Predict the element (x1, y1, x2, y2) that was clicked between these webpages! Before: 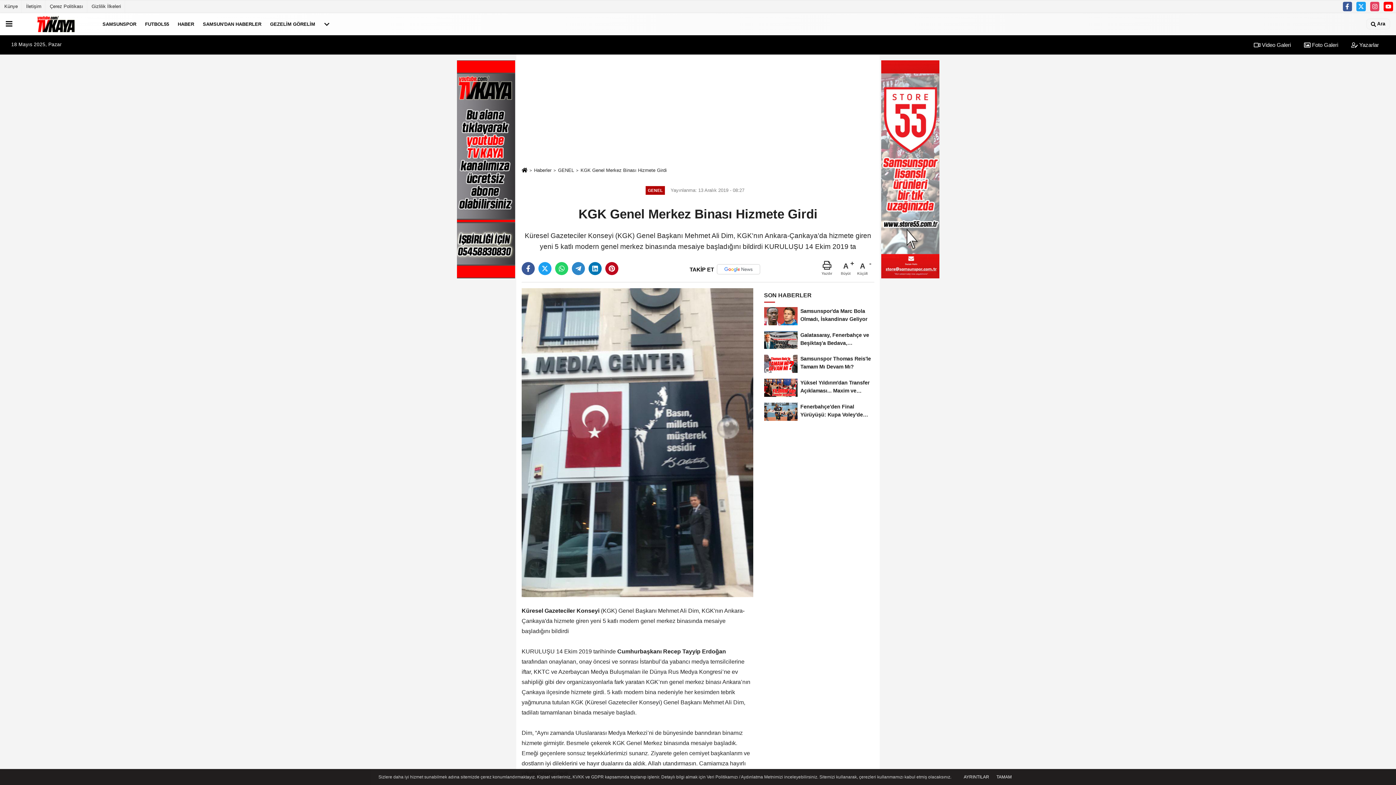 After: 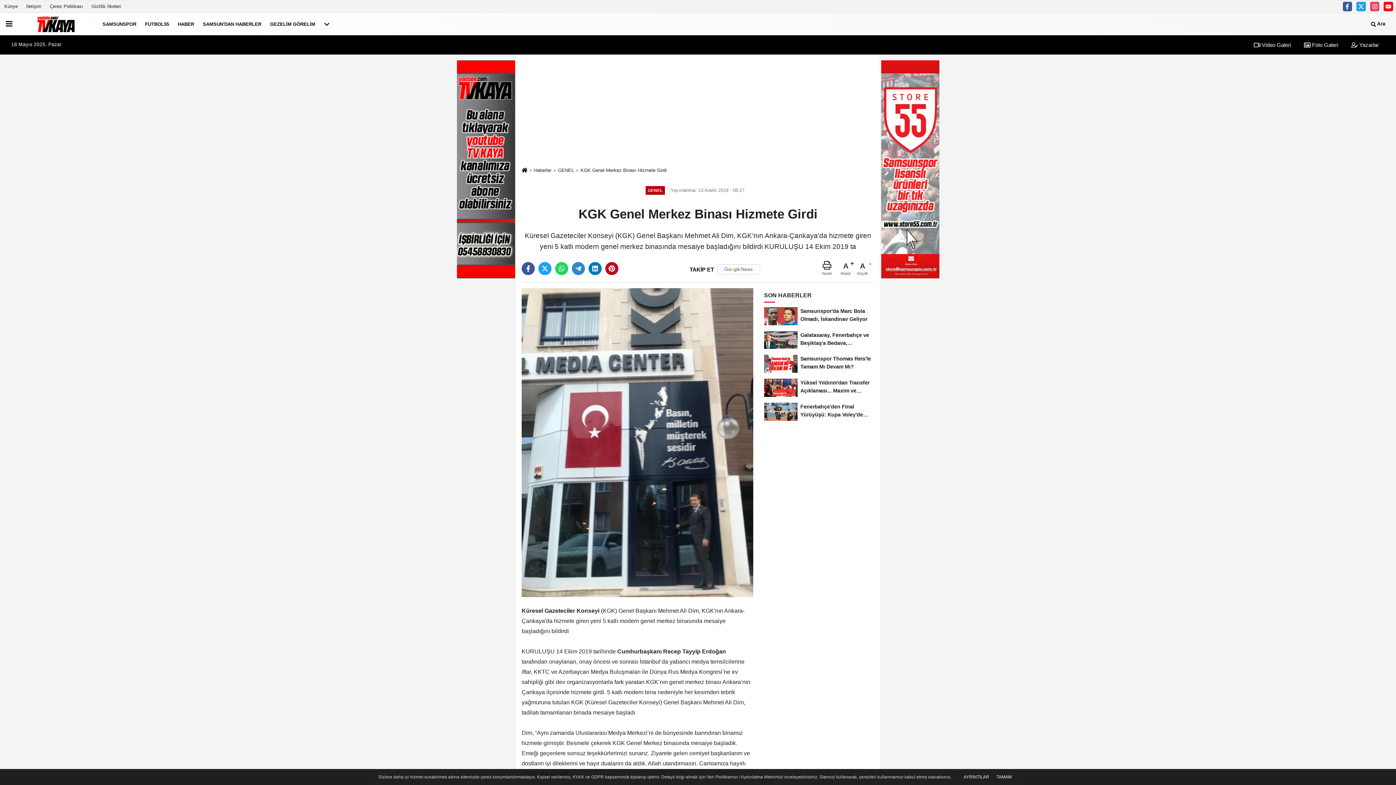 Action: bbox: (457, 166, 515, 171)